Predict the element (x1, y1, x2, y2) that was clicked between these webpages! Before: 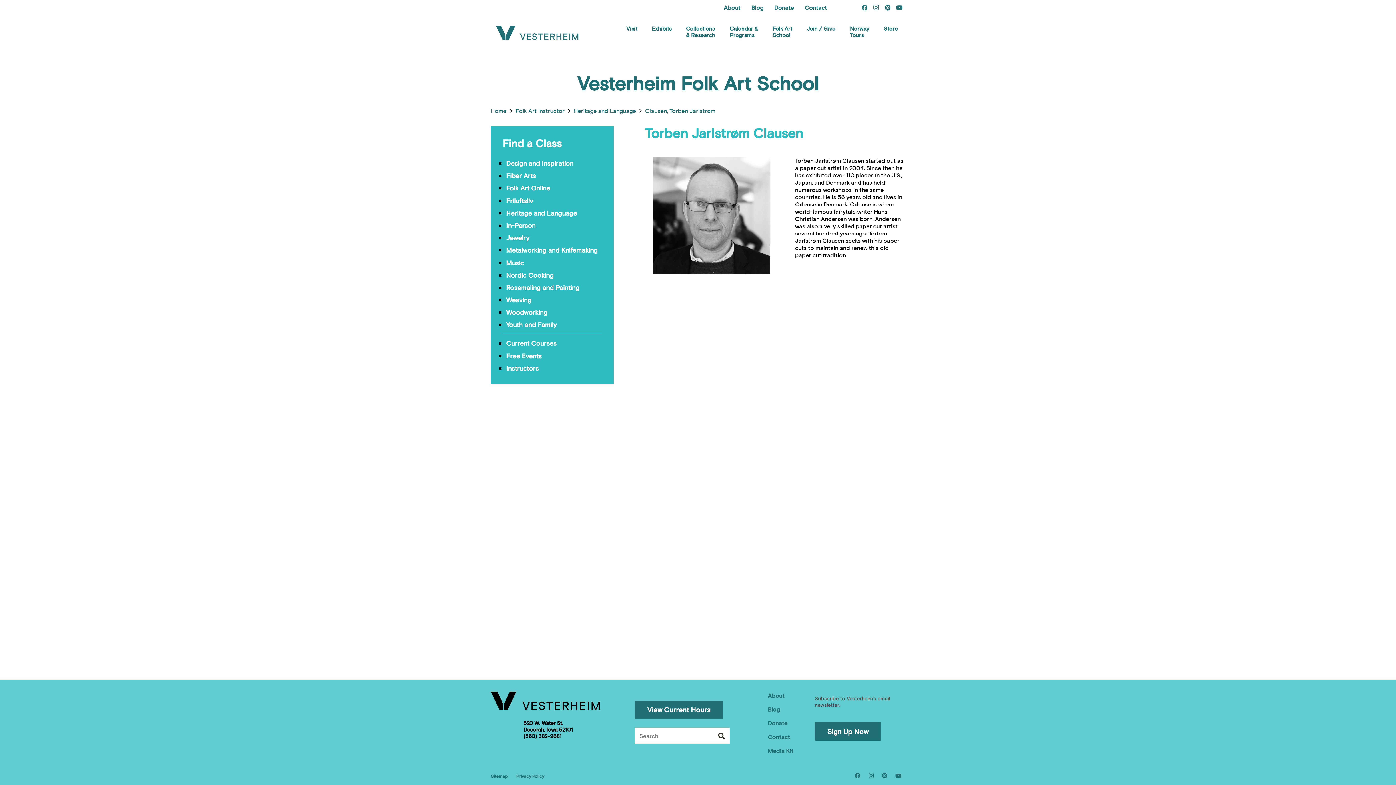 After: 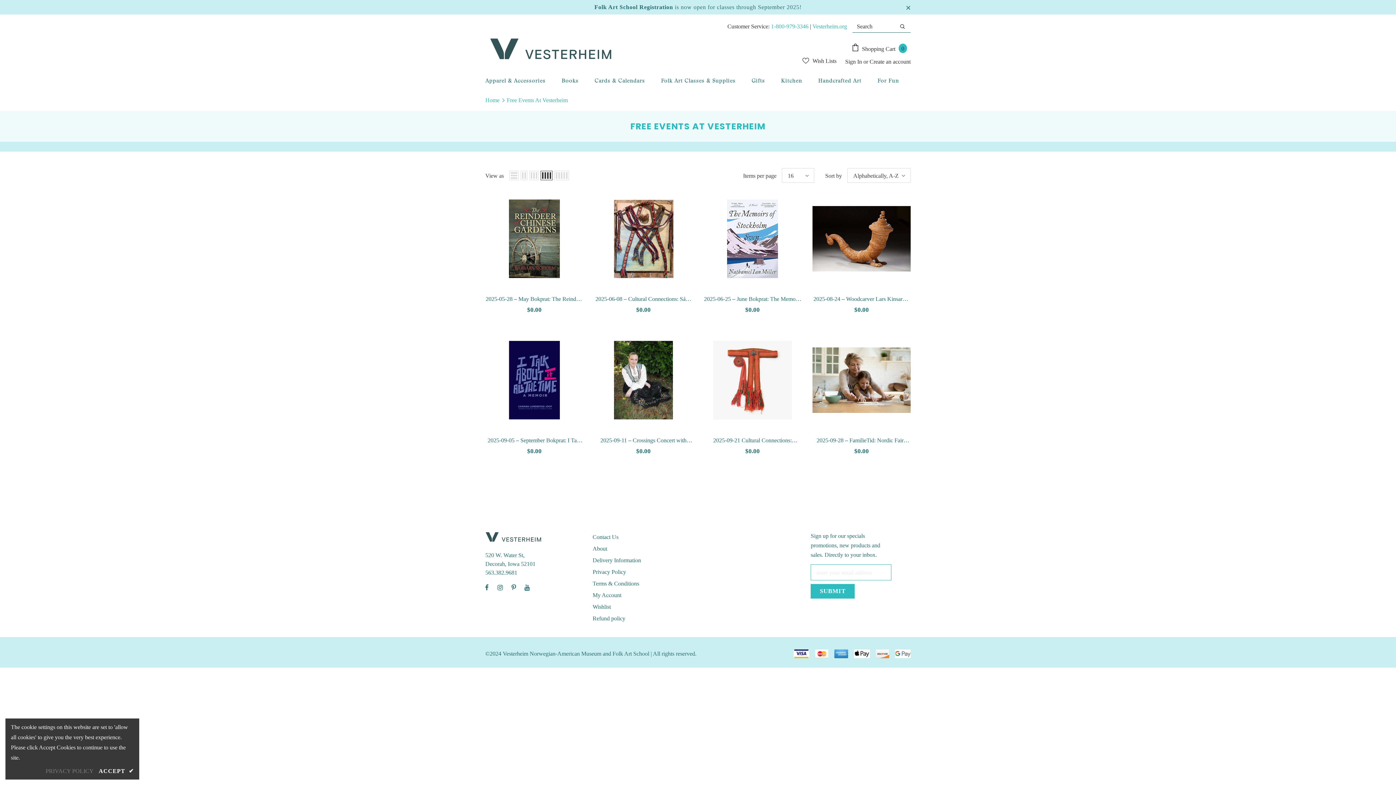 Action: label: Free Events bbox: (506, 351, 541, 359)